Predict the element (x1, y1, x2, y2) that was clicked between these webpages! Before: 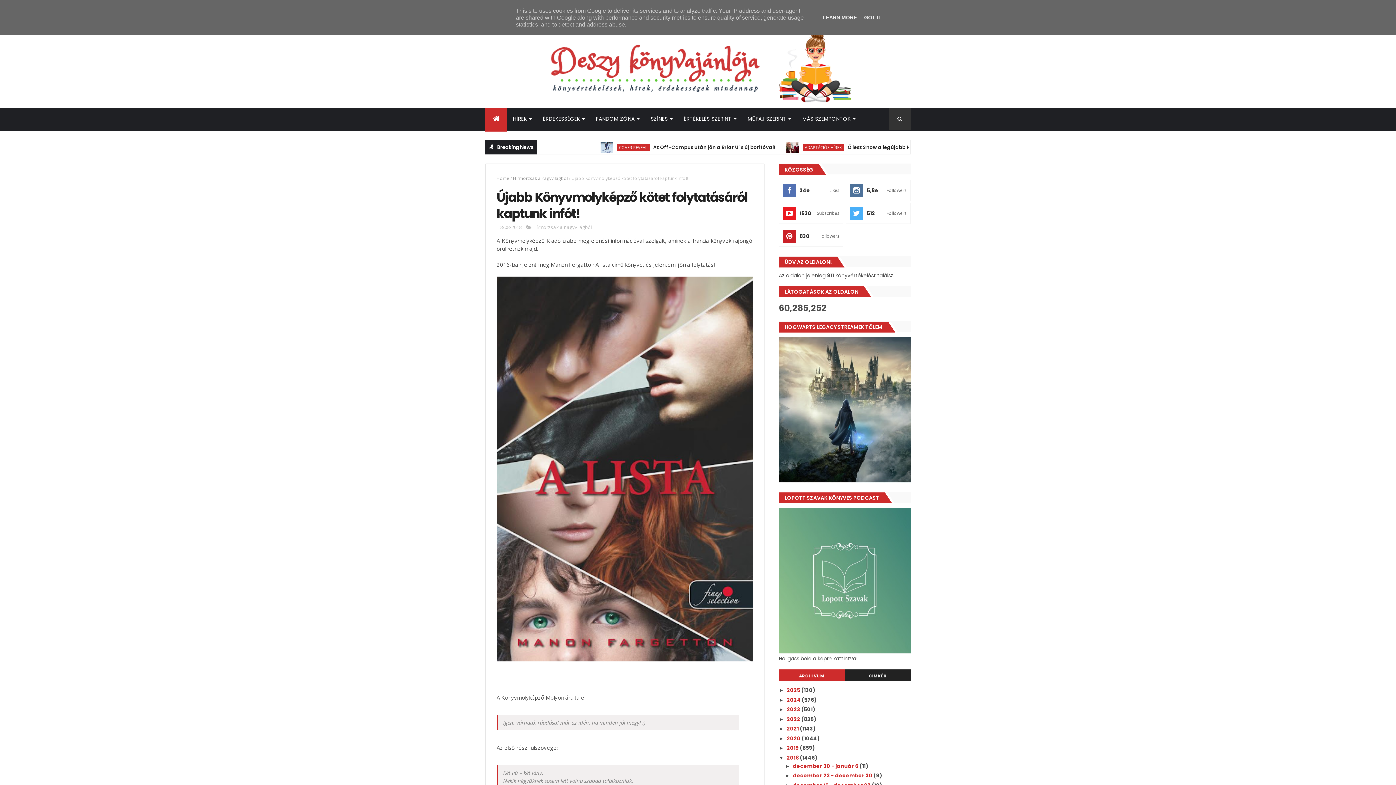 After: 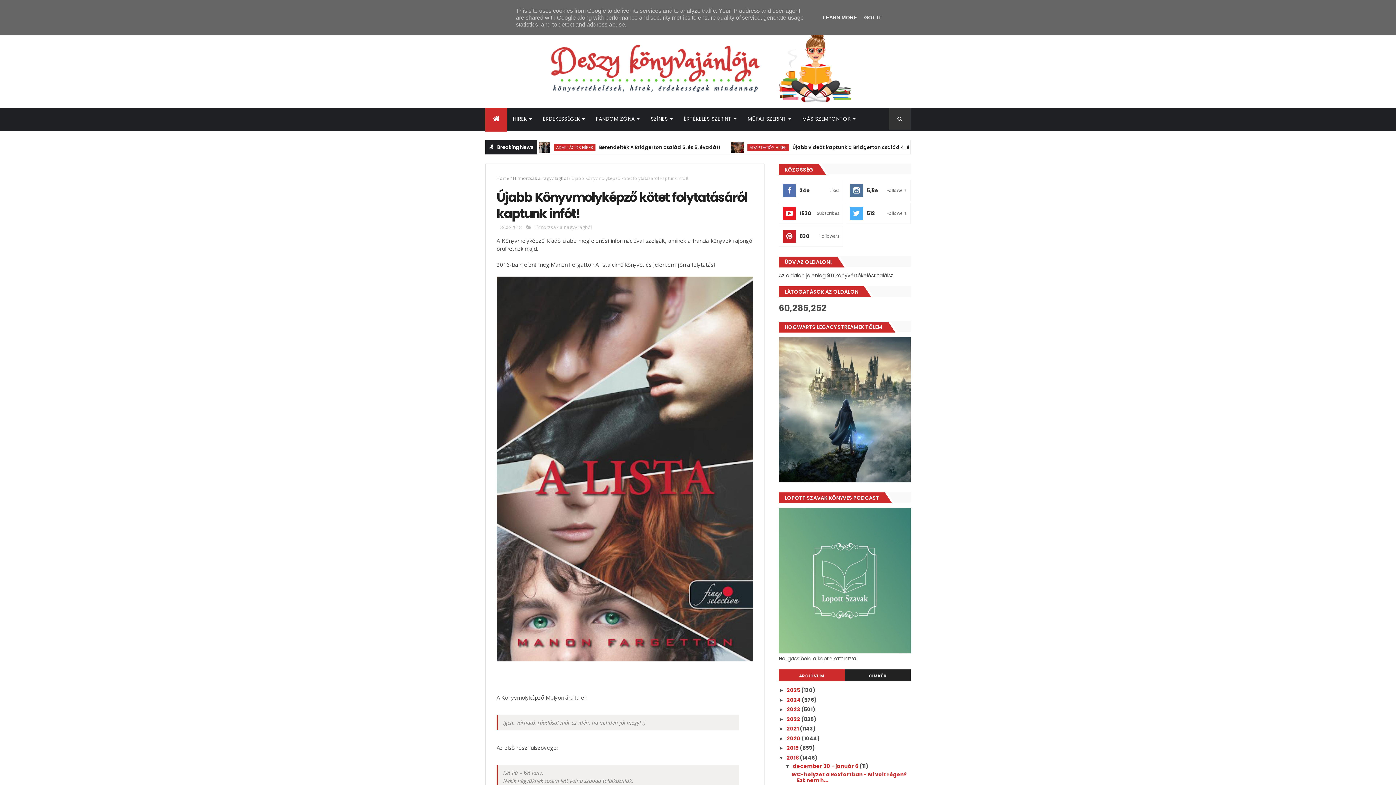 Action: label: ►   bbox: (785, 763, 793, 769)